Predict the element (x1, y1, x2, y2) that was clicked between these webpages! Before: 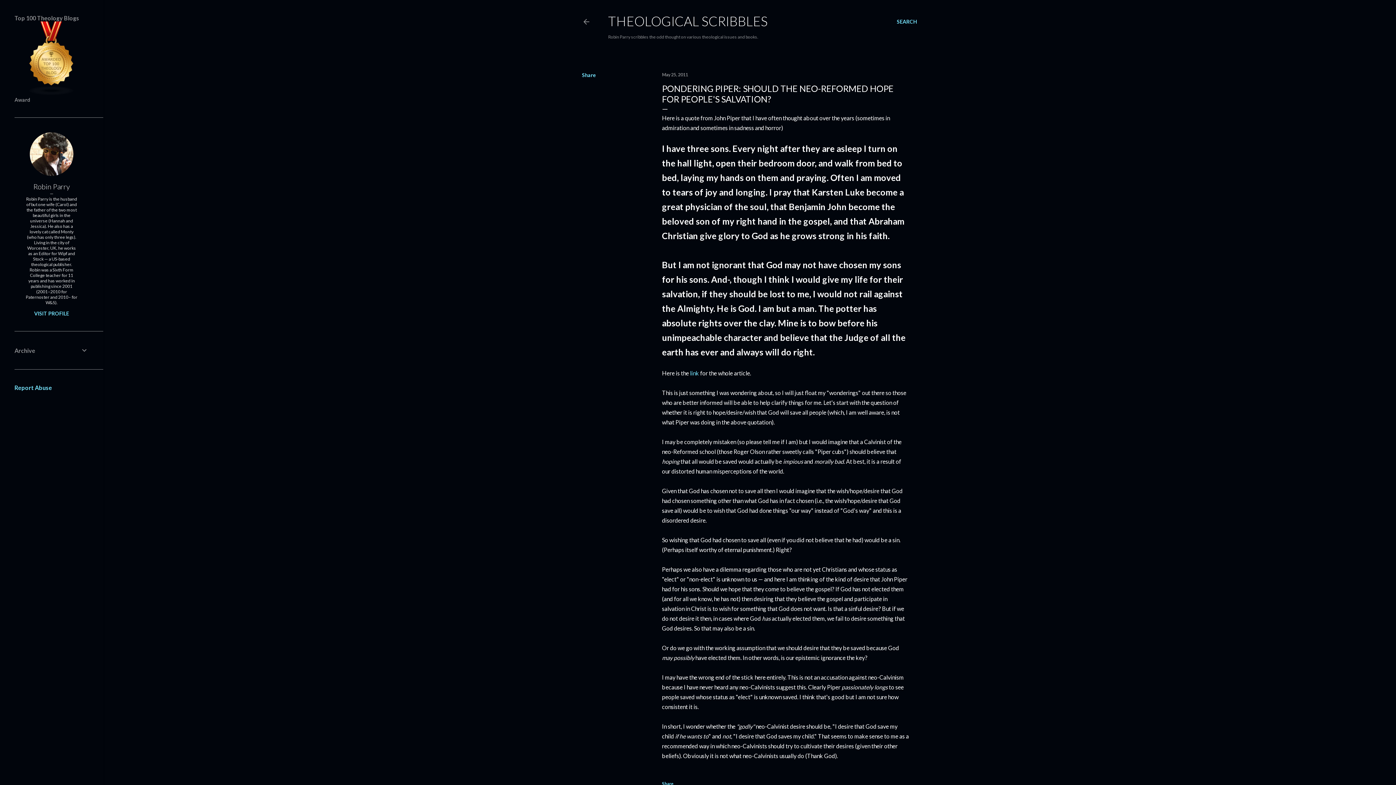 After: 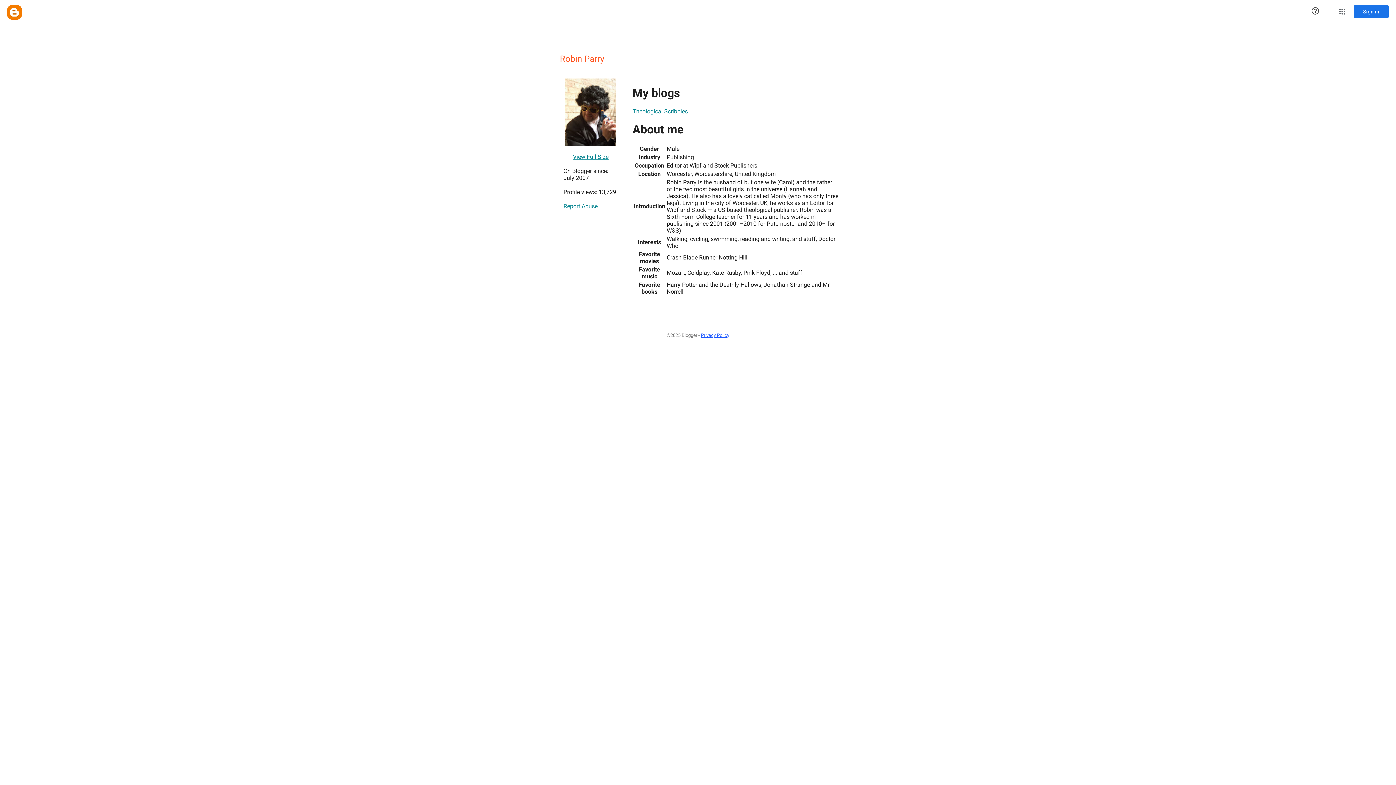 Action: bbox: (14, 182, 88, 190) label: Robin Parry